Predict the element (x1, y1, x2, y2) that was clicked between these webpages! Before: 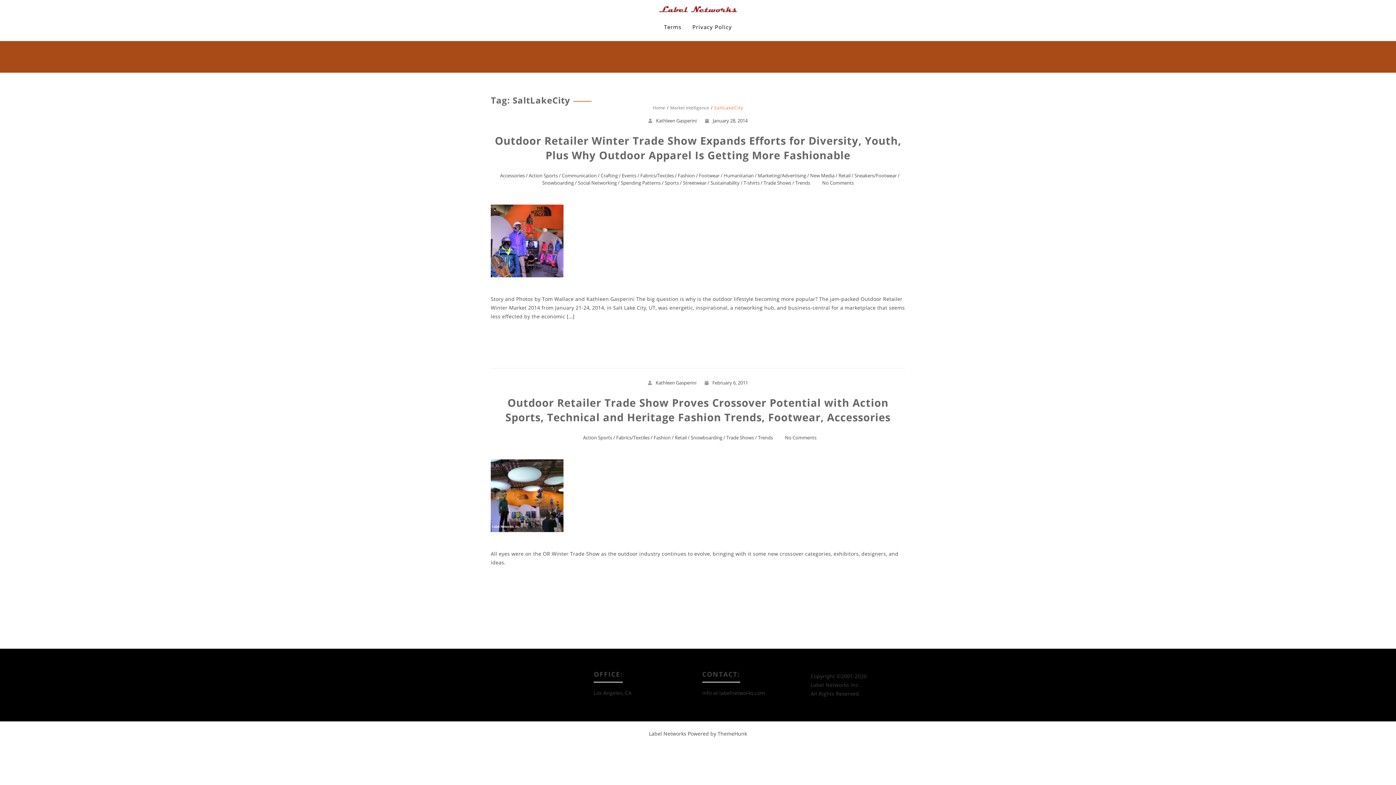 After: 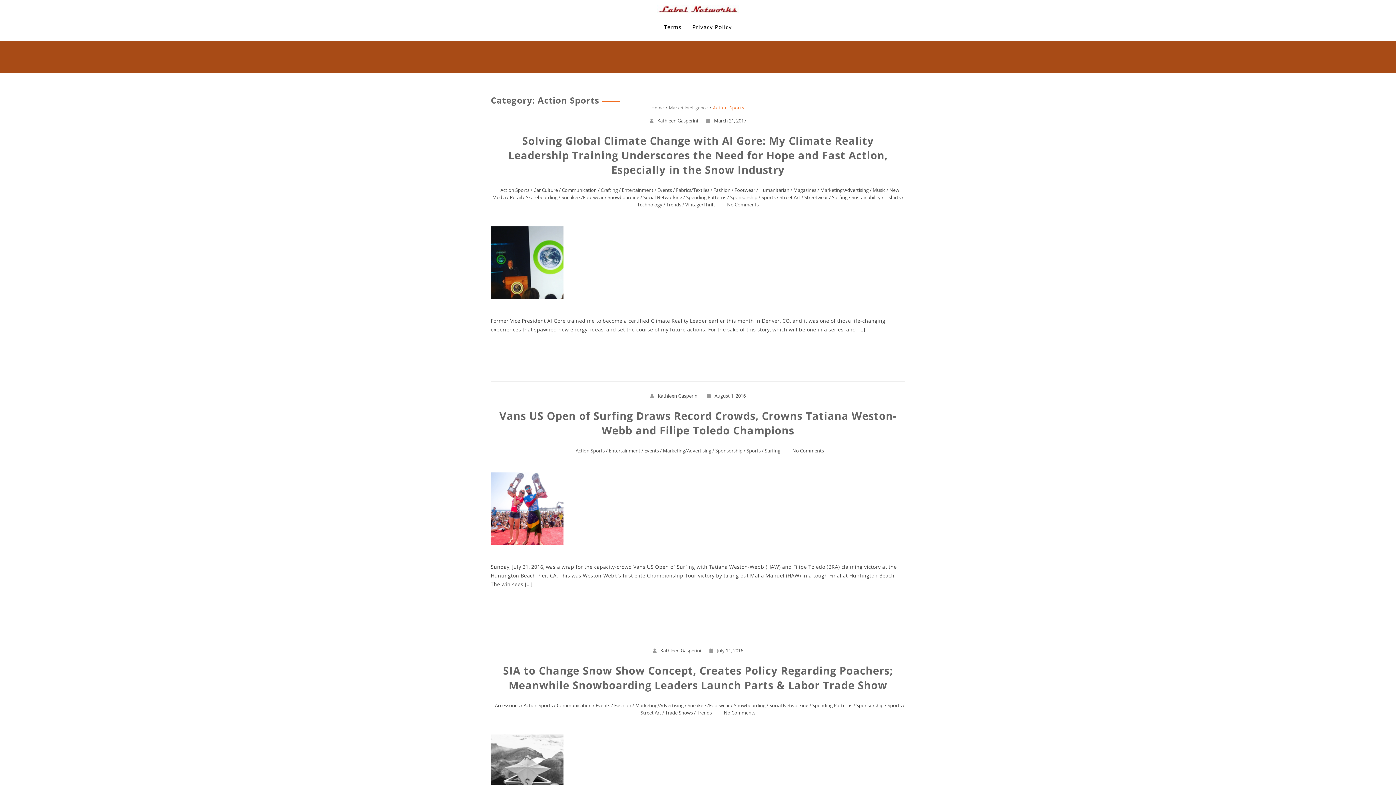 Action: bbox: (583, 434, 612, 441) label: Action Sports